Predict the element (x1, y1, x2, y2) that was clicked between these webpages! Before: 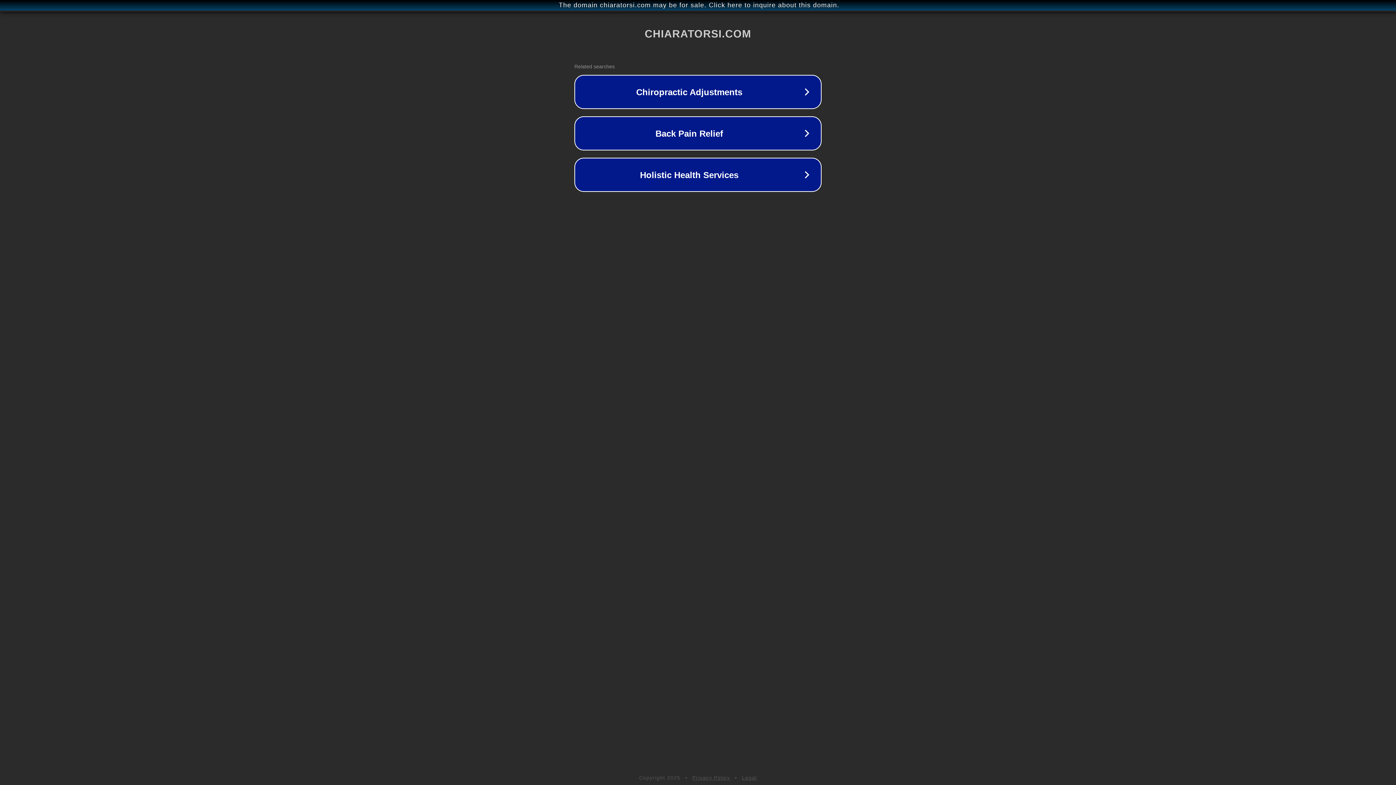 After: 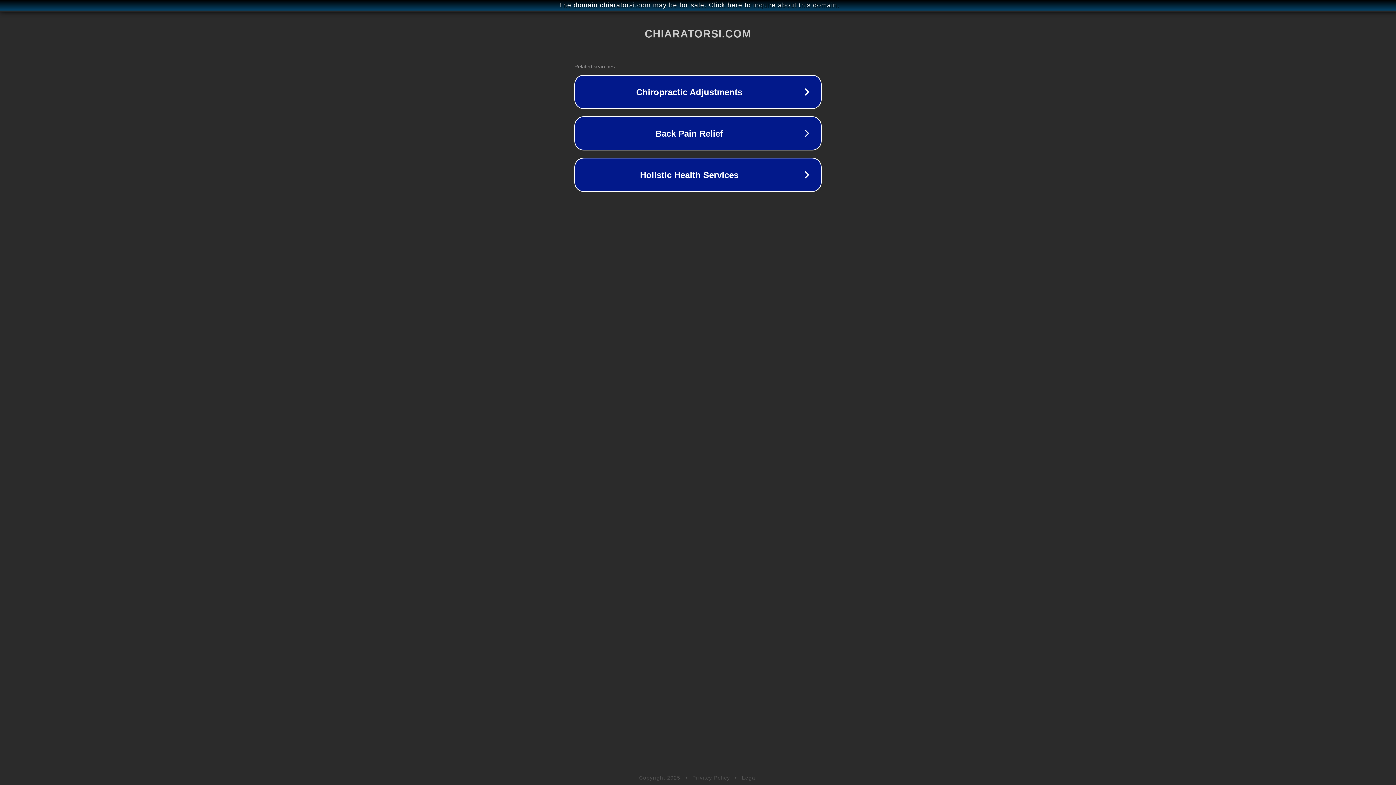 Action: bbox: (692, 775, 730, 781) label: Privacy Policy